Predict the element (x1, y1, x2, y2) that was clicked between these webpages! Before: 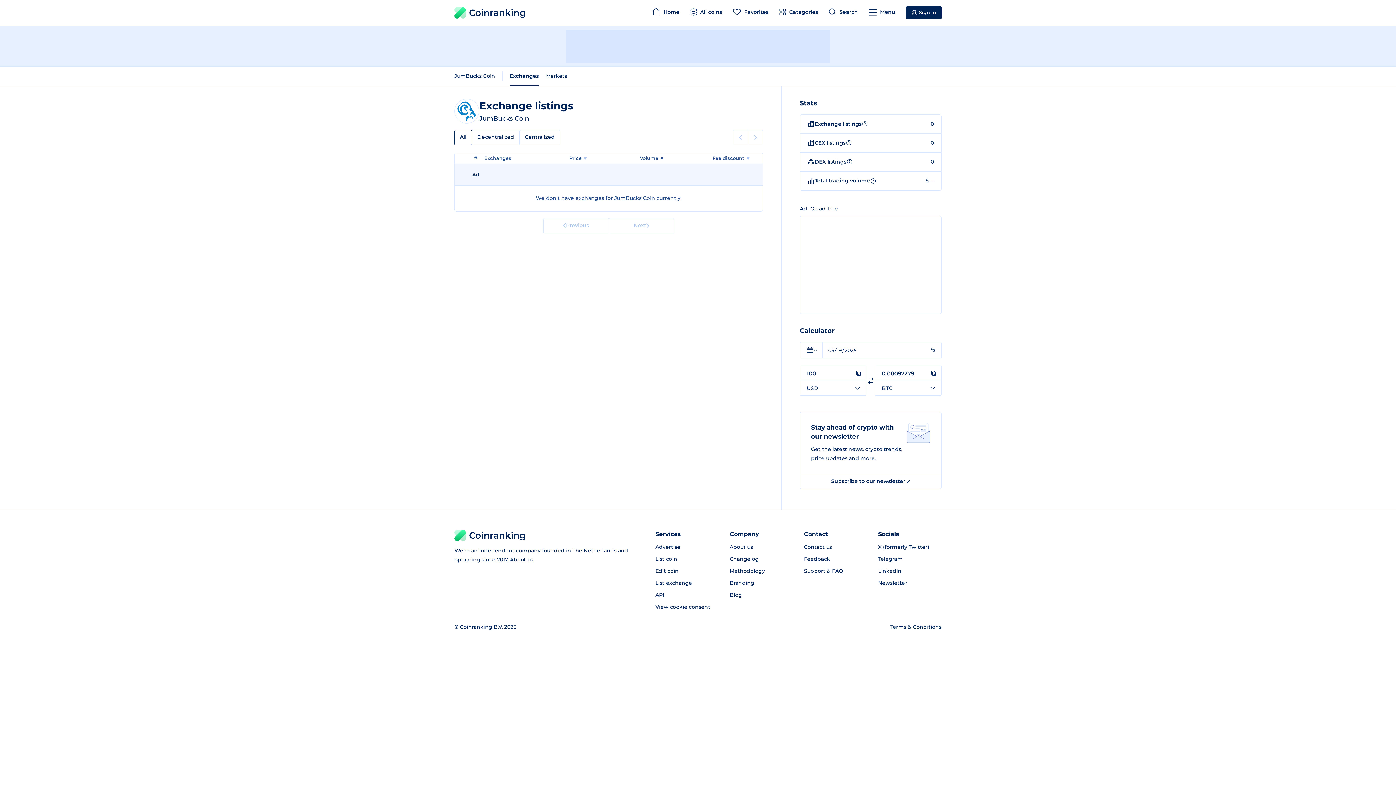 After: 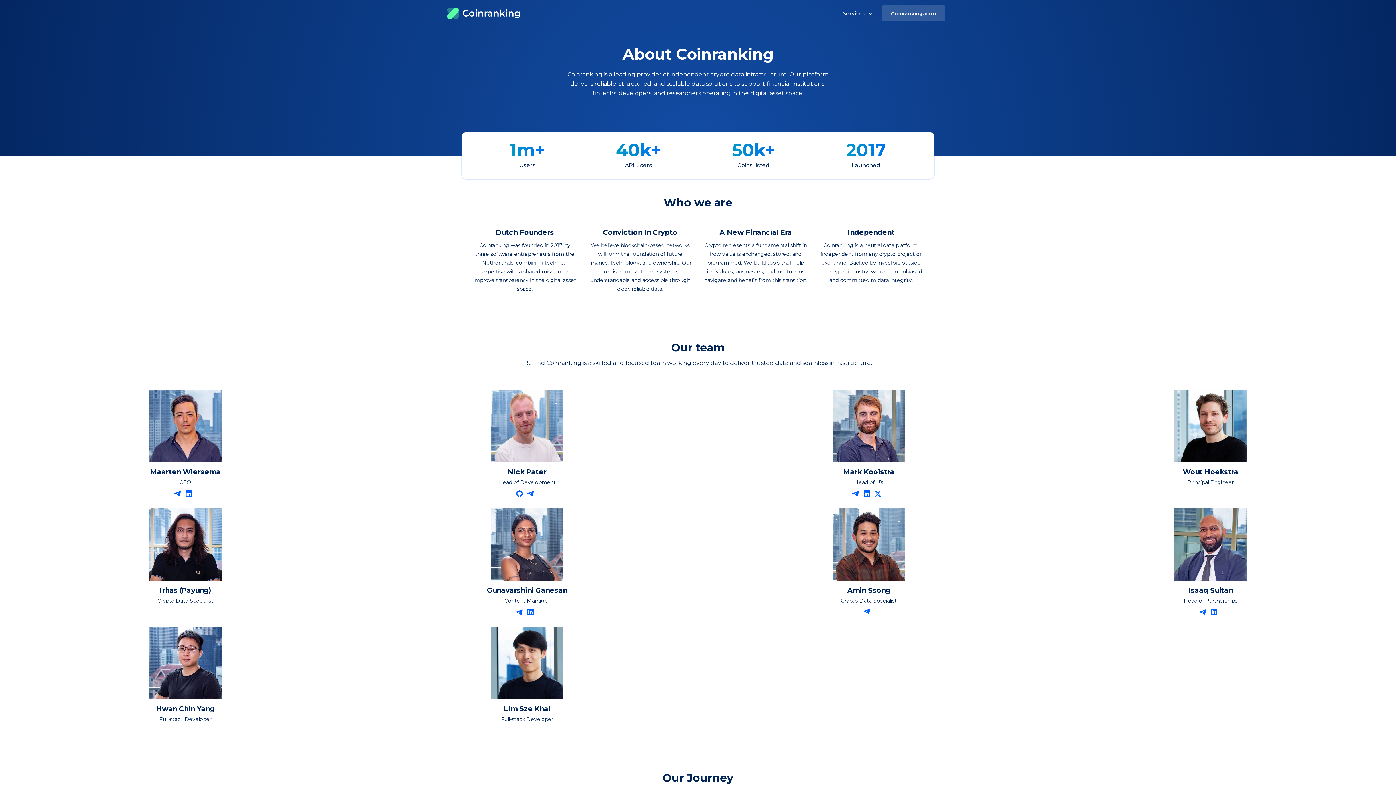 Action: label: About us bbox: (510, 556, 533, 563)